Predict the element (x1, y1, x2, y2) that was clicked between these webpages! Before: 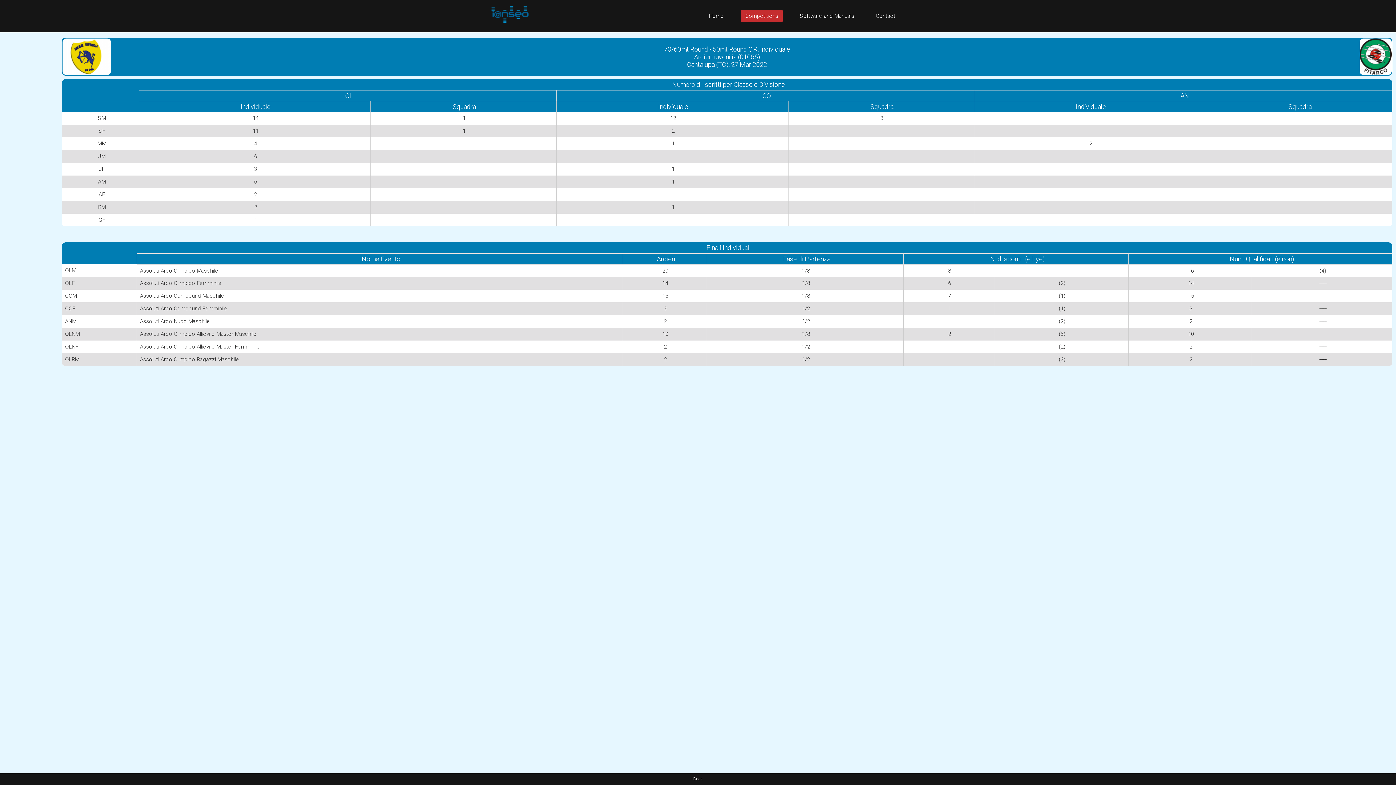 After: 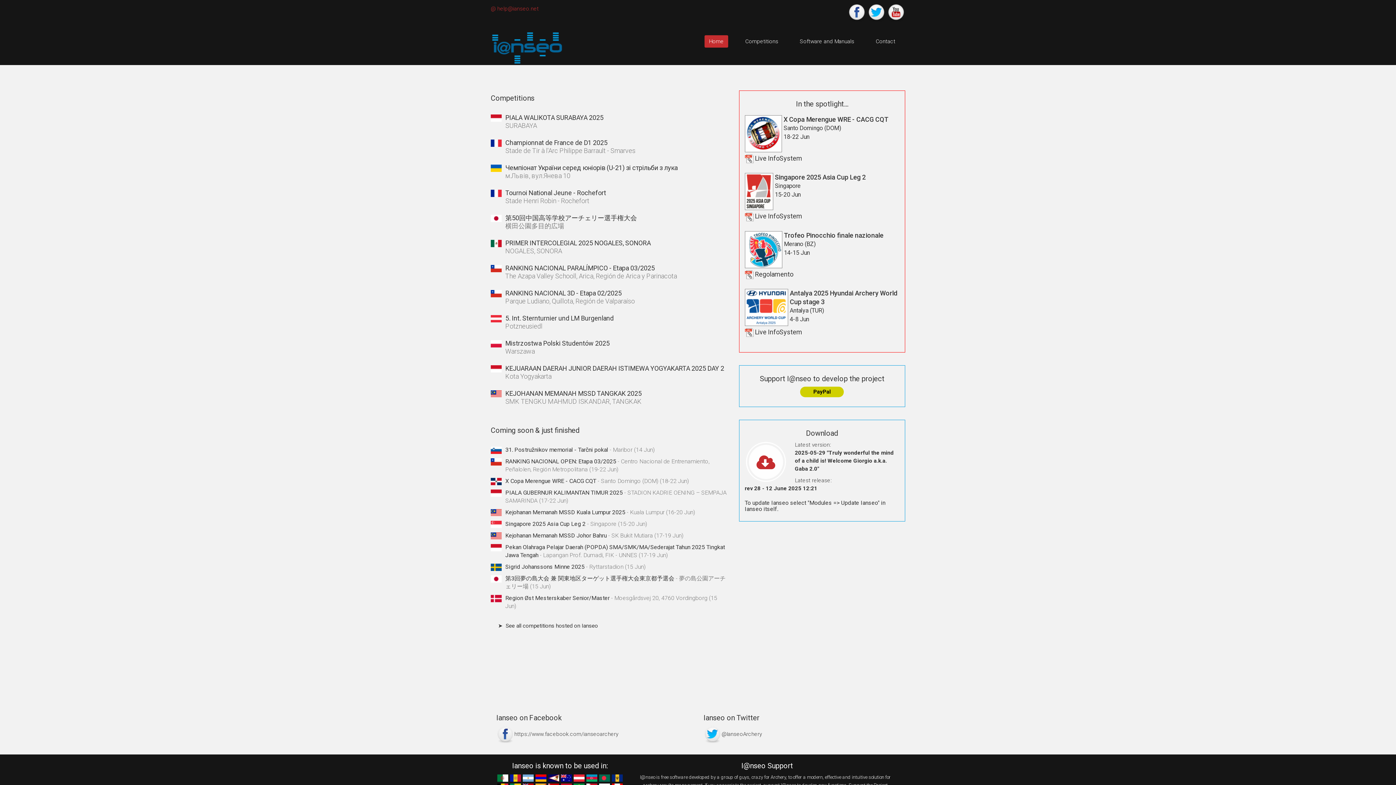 Action: label: Home bbox: (704, 9, 728, 22)